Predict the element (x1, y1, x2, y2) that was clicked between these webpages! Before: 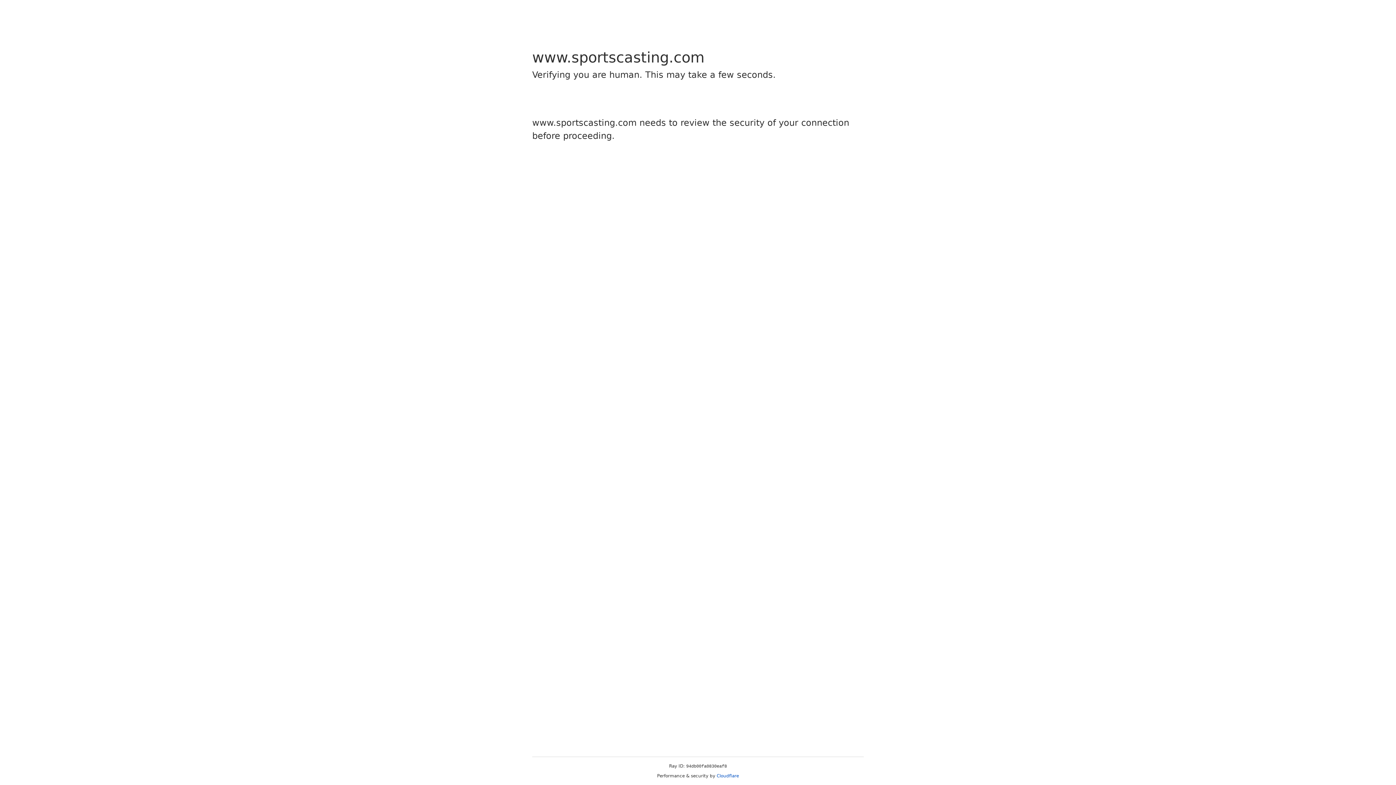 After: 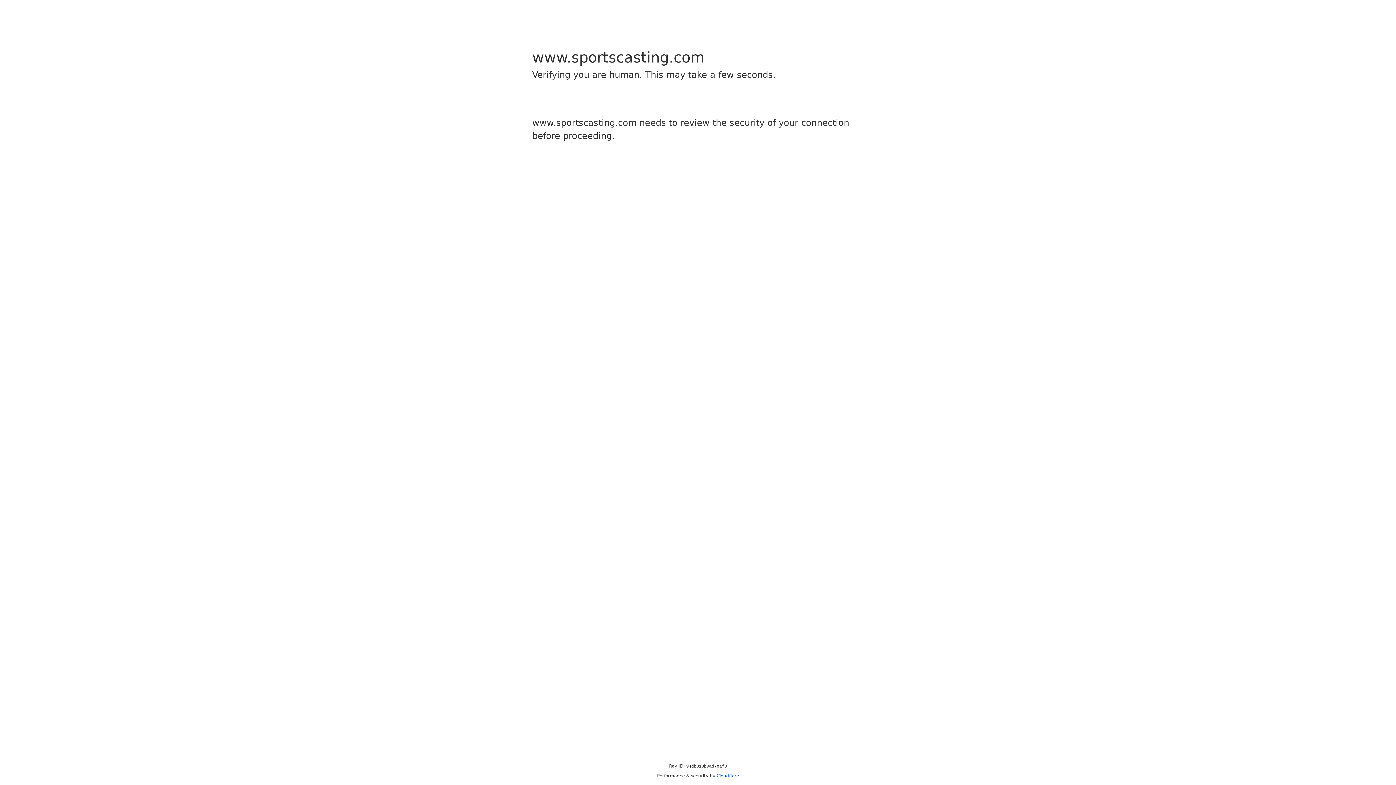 Action: bbox: (716, 773, 739, 778) label: Cloudflare